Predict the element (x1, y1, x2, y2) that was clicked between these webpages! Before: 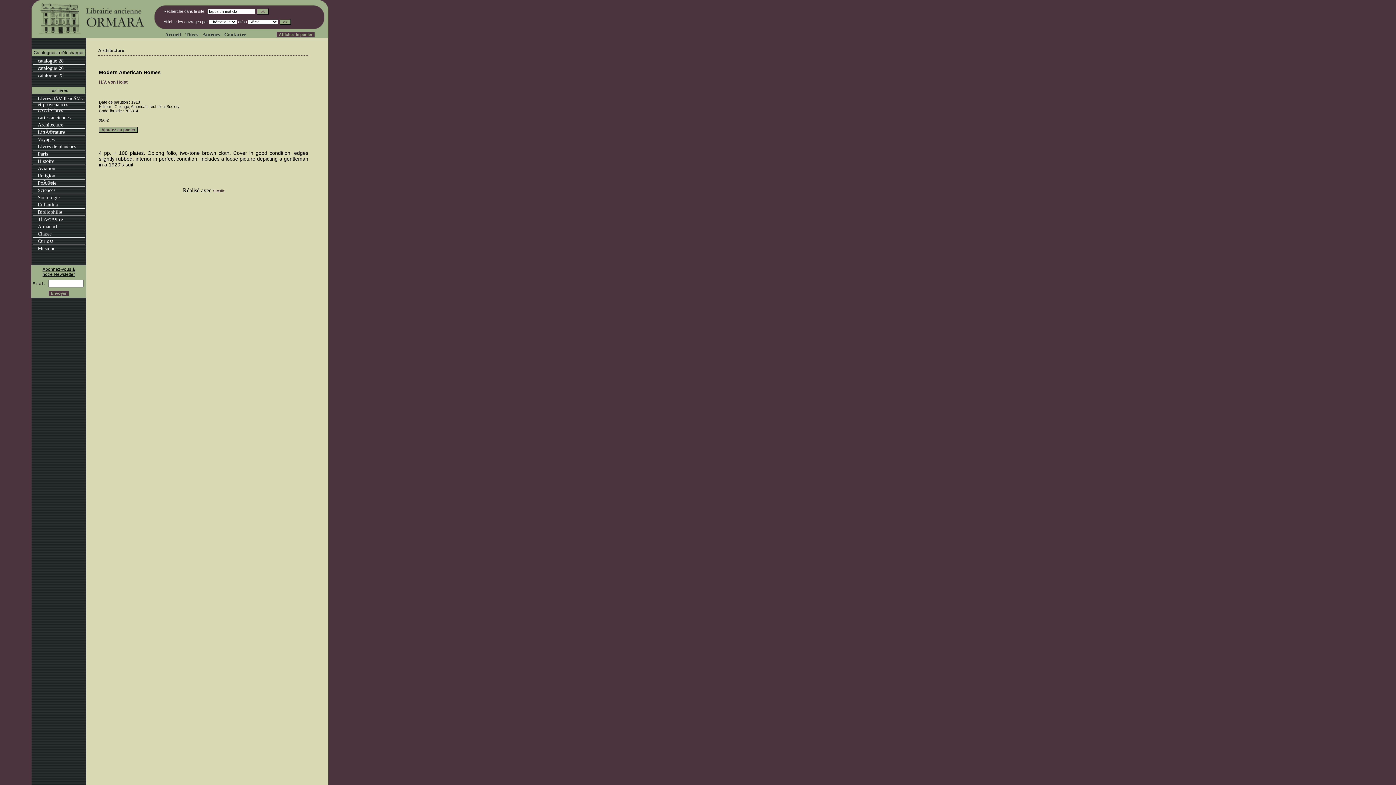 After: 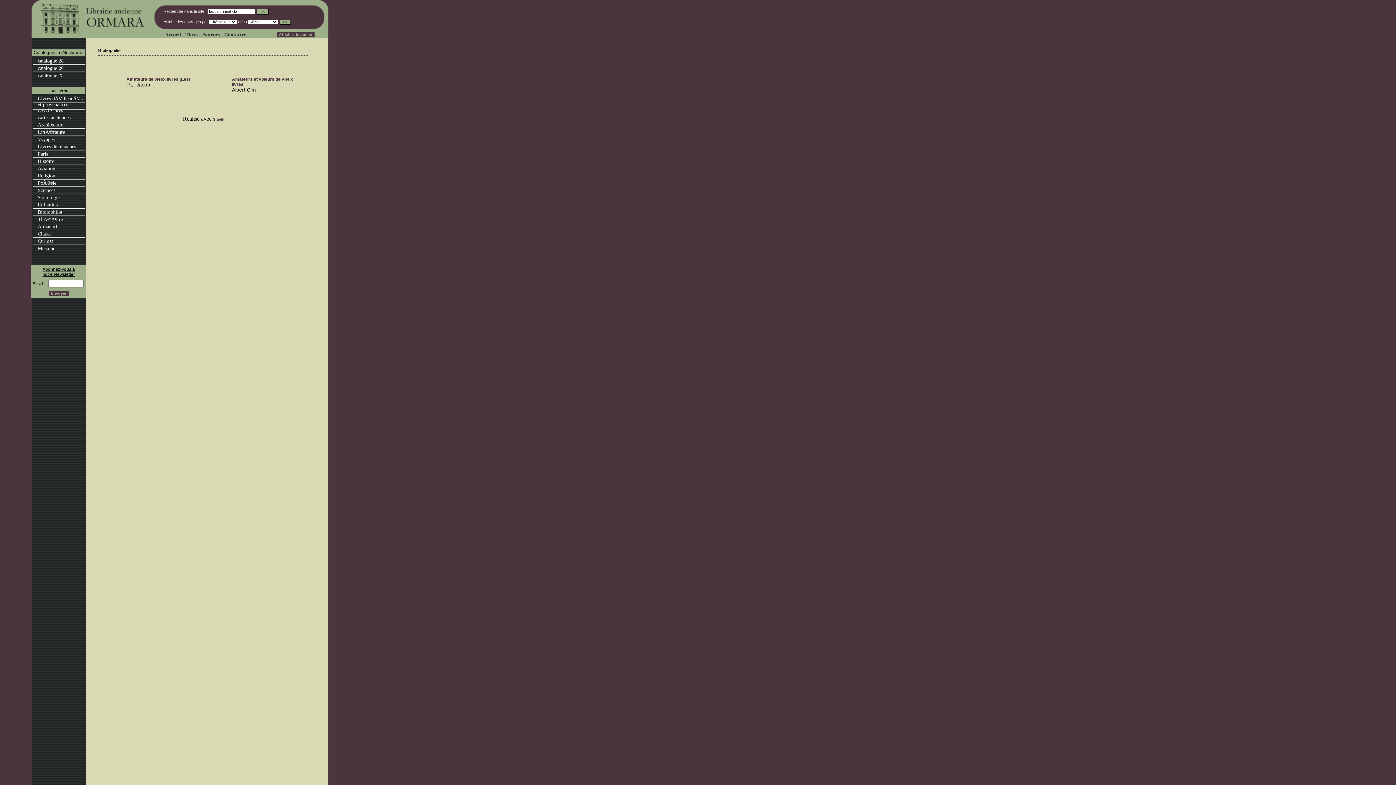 Action: bbox: (32, 208, 84, 216) label: Bibliophilie